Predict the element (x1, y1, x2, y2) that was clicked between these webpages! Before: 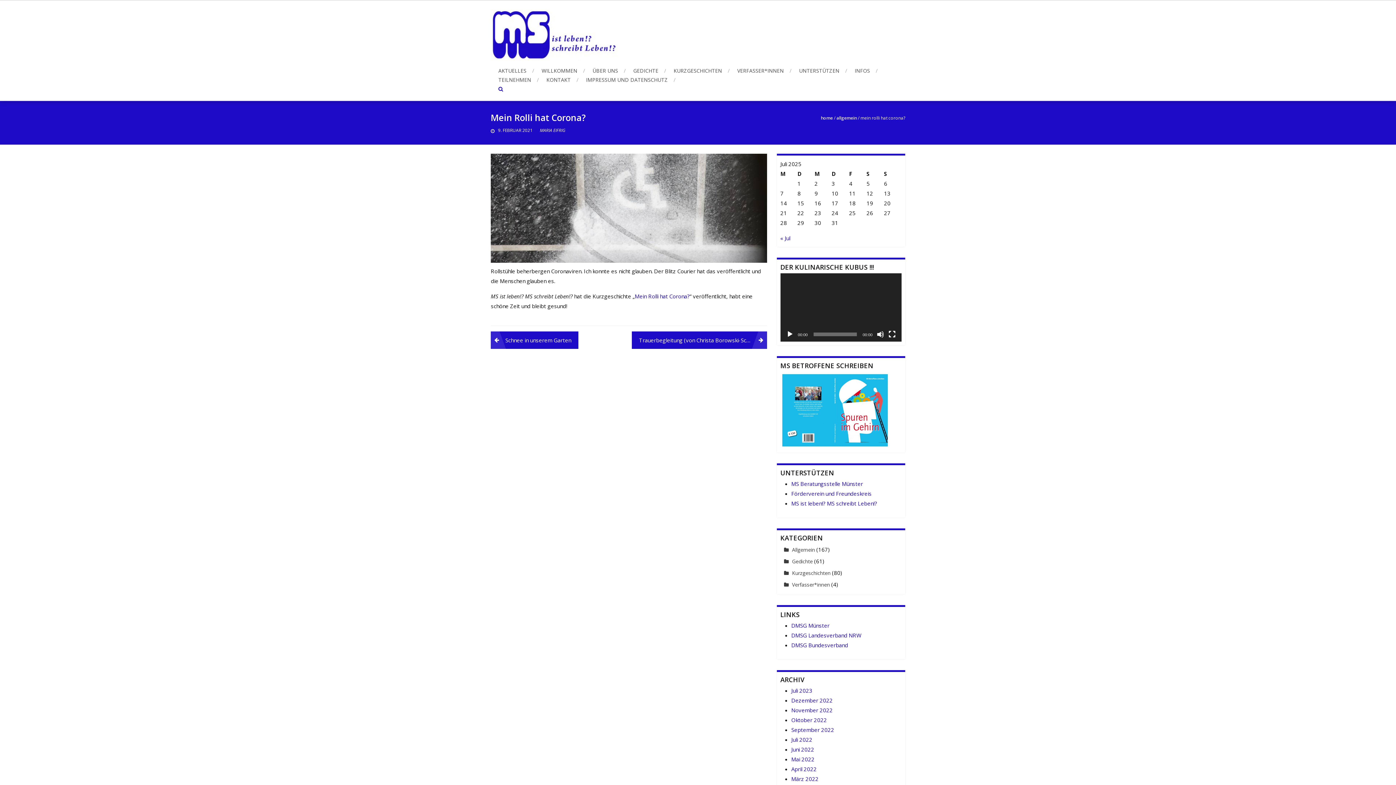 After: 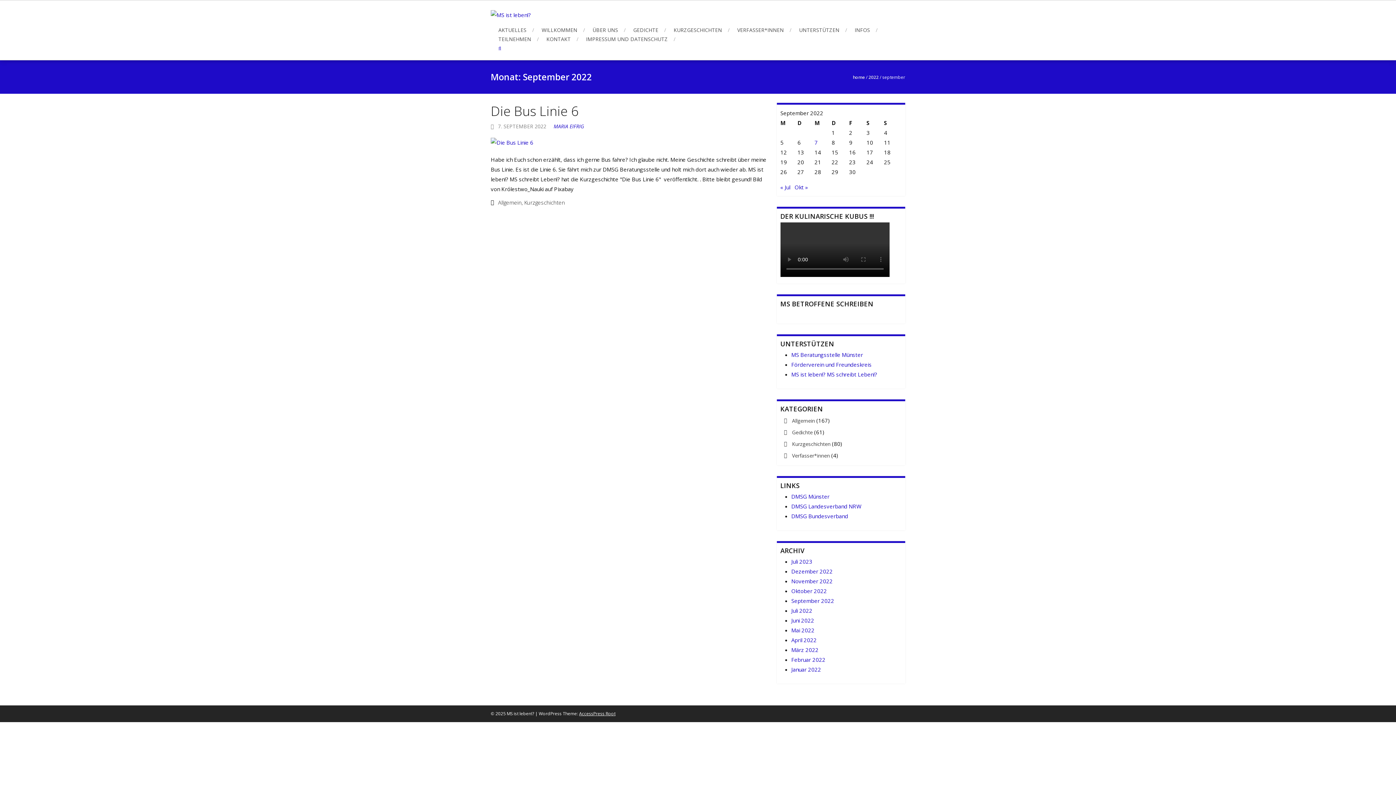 Action: bbox: (791, 726, 834, 733) label: September 2022